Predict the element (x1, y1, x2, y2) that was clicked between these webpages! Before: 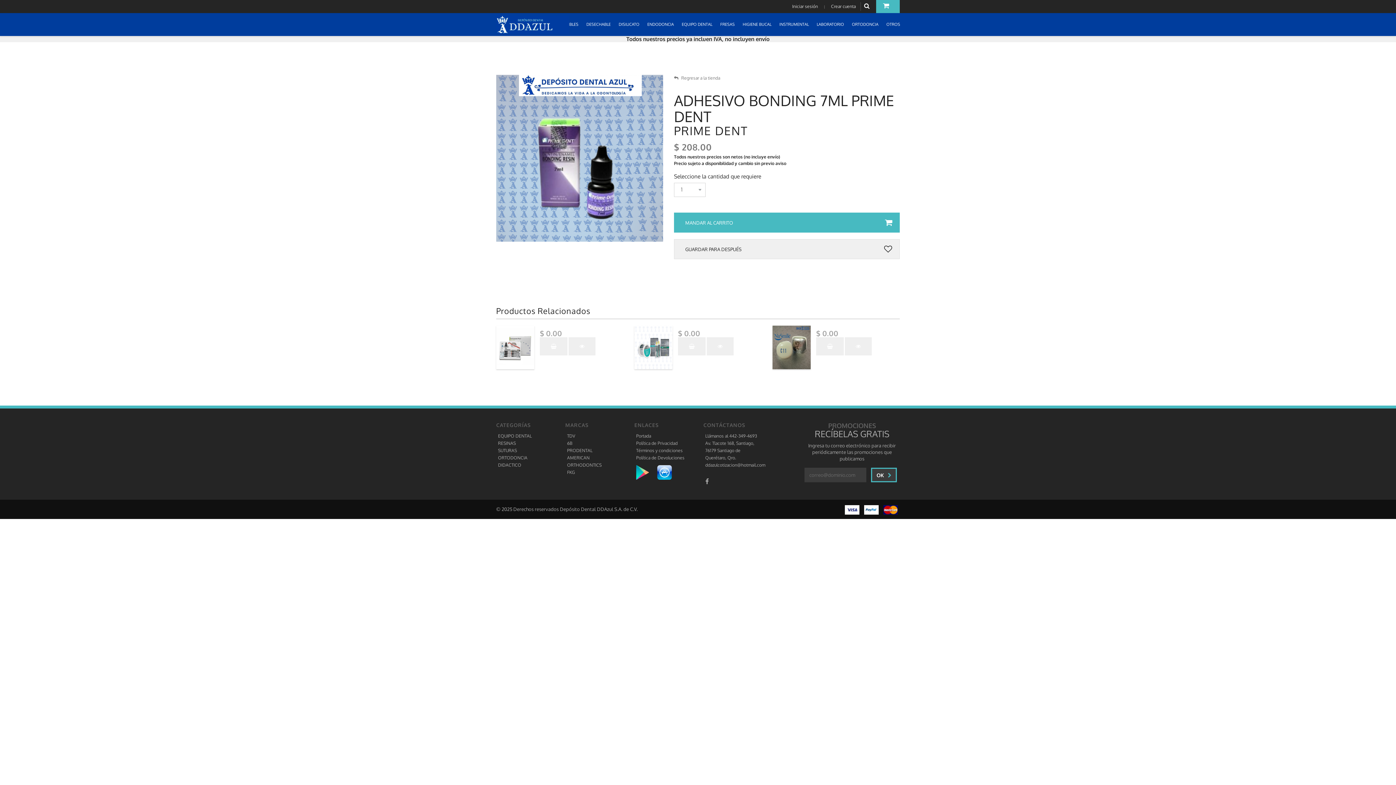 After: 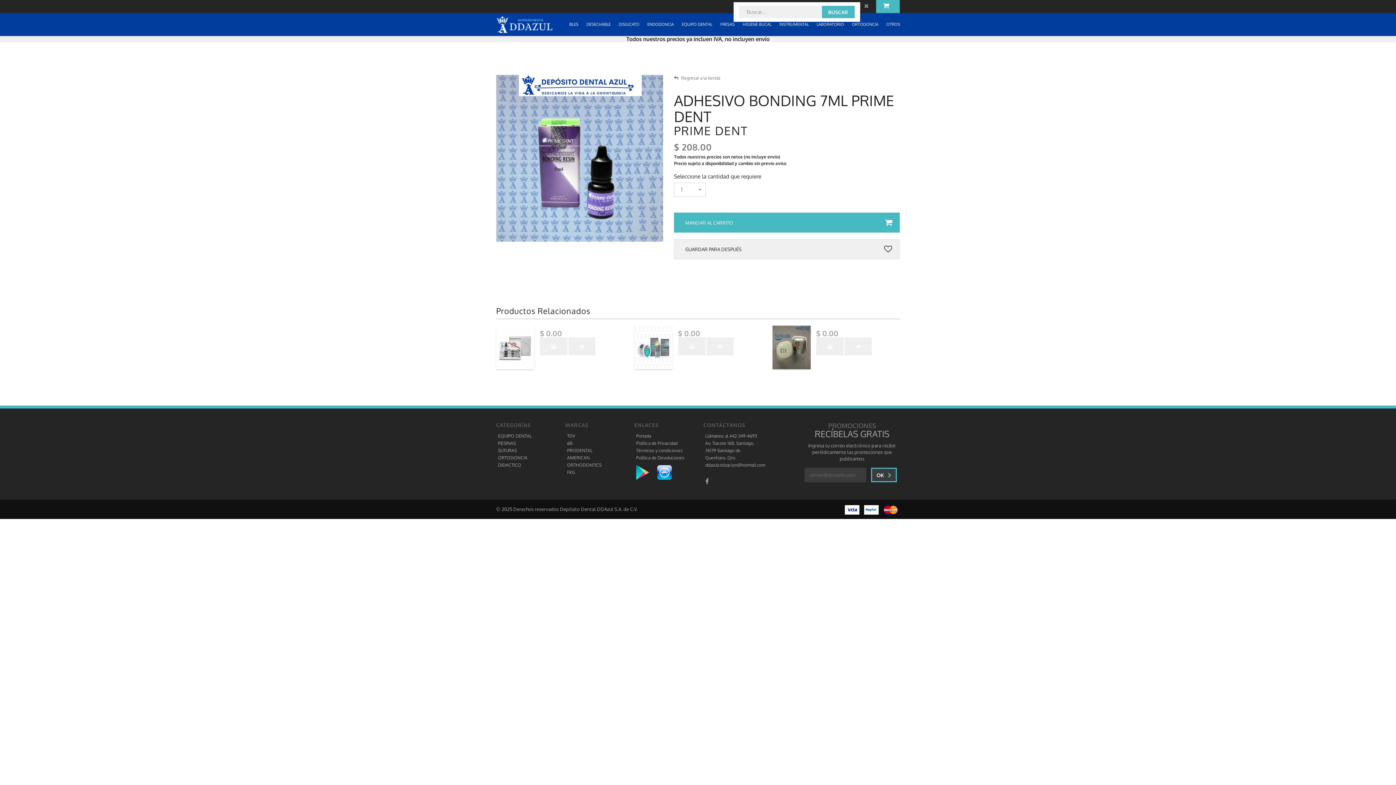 Action: bbox: (860, 0, 875, 12)